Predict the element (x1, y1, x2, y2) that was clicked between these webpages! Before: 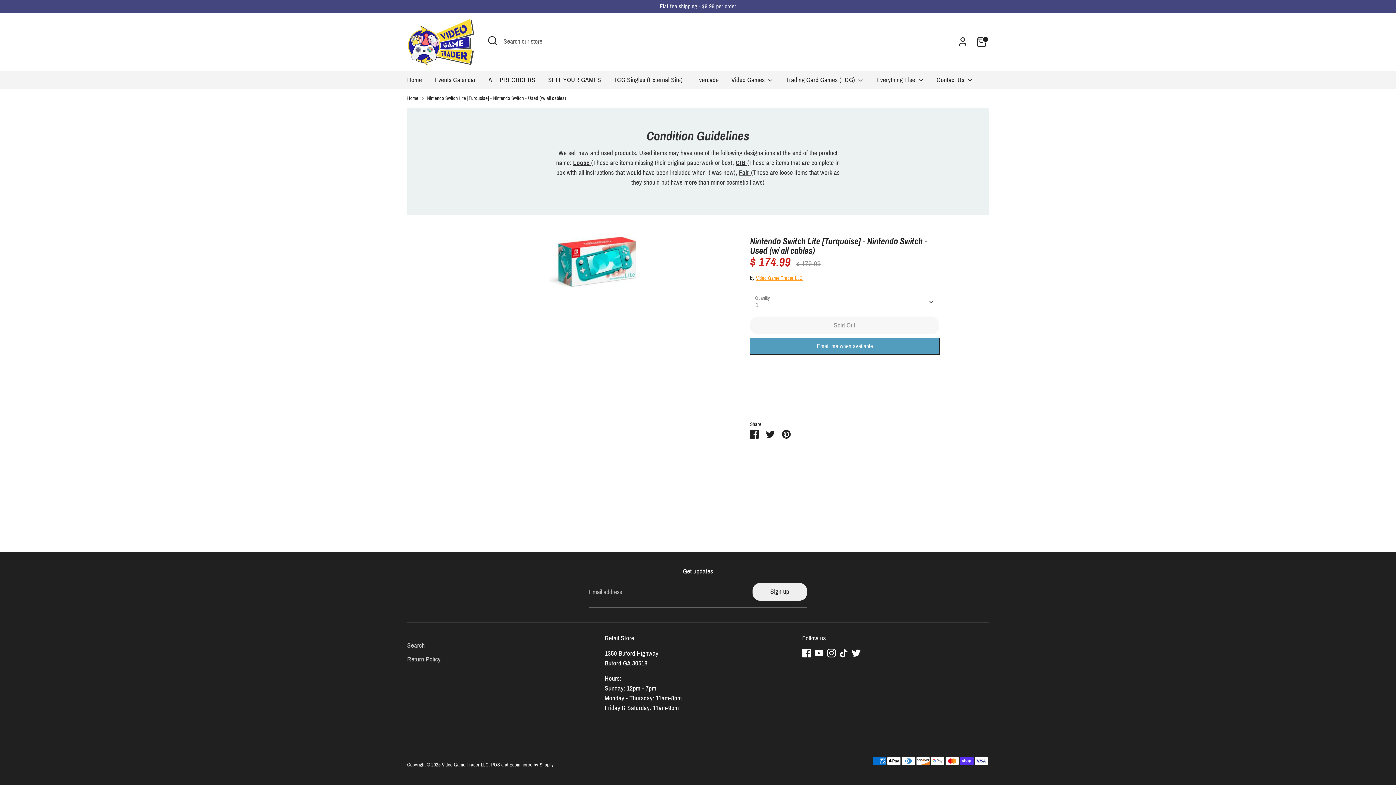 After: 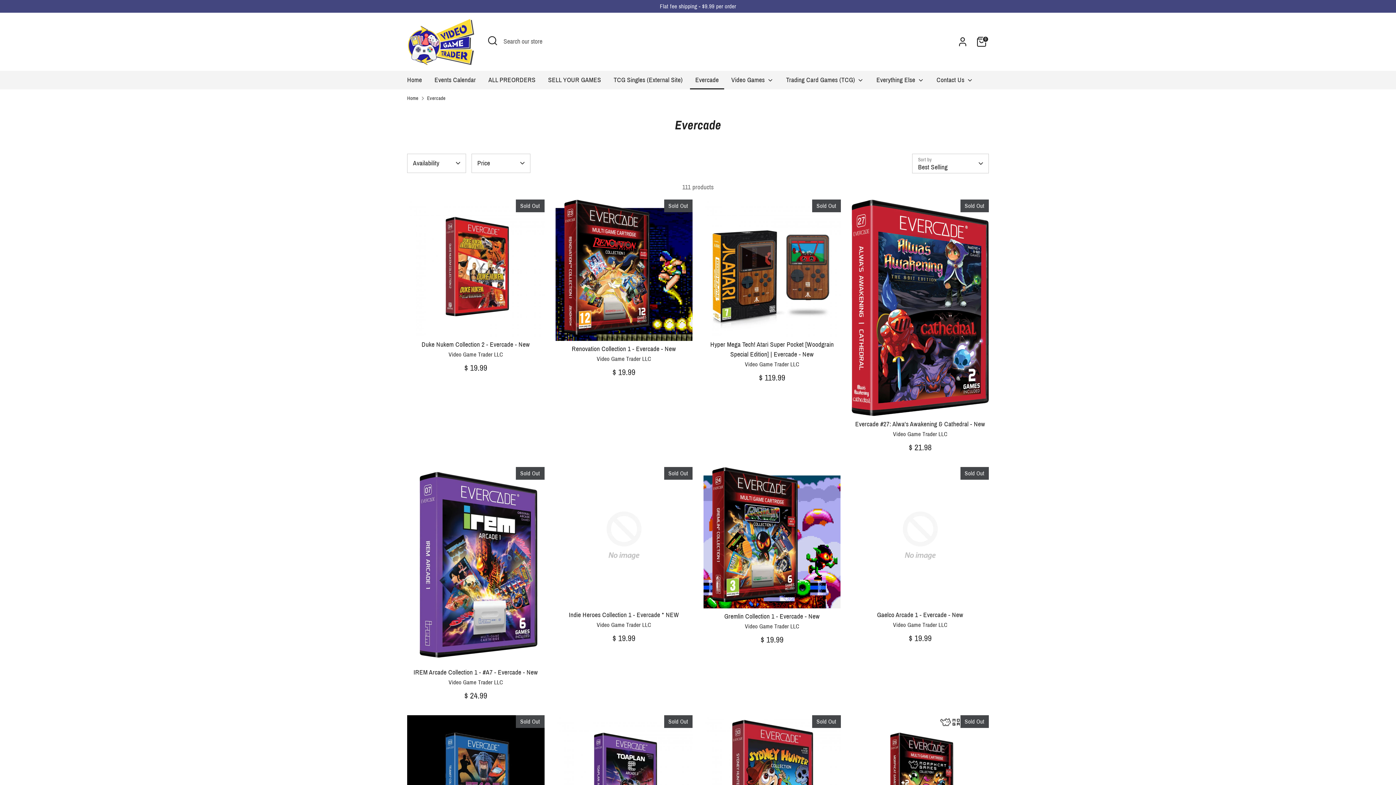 Action: bbox: (690, 75, 724, 89) label: Evercade